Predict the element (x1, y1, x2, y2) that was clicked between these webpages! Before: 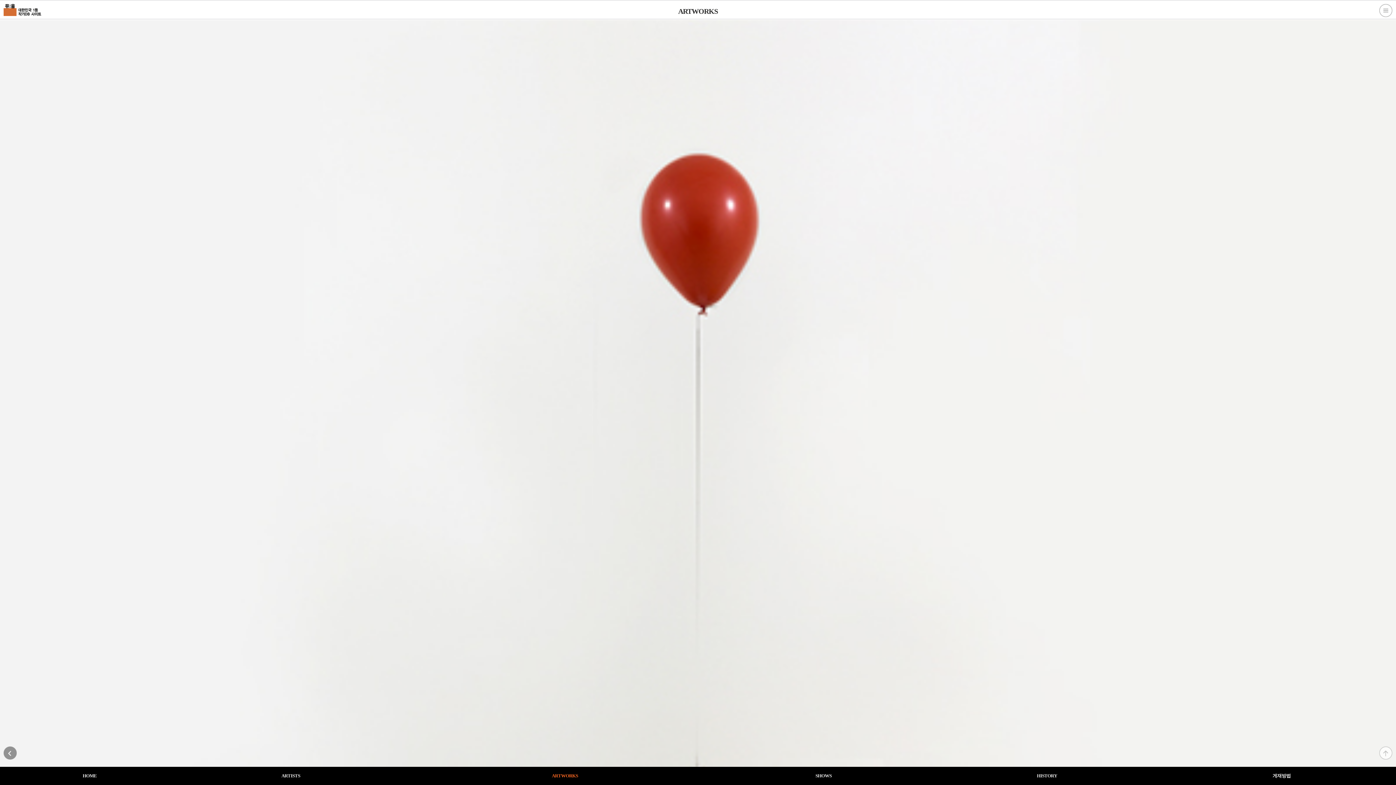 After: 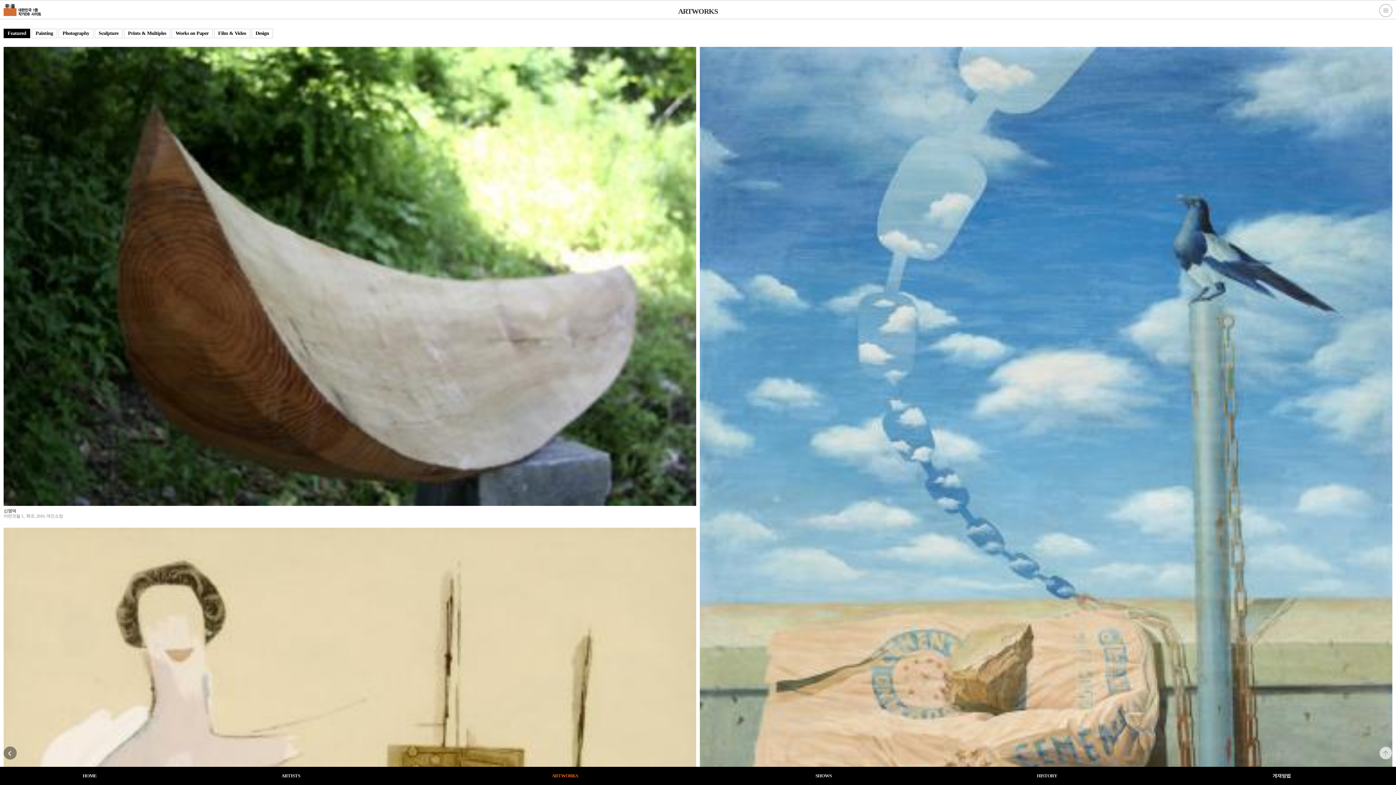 Action: label: ARTWORKS bbox: (405, 767, 724, 785)